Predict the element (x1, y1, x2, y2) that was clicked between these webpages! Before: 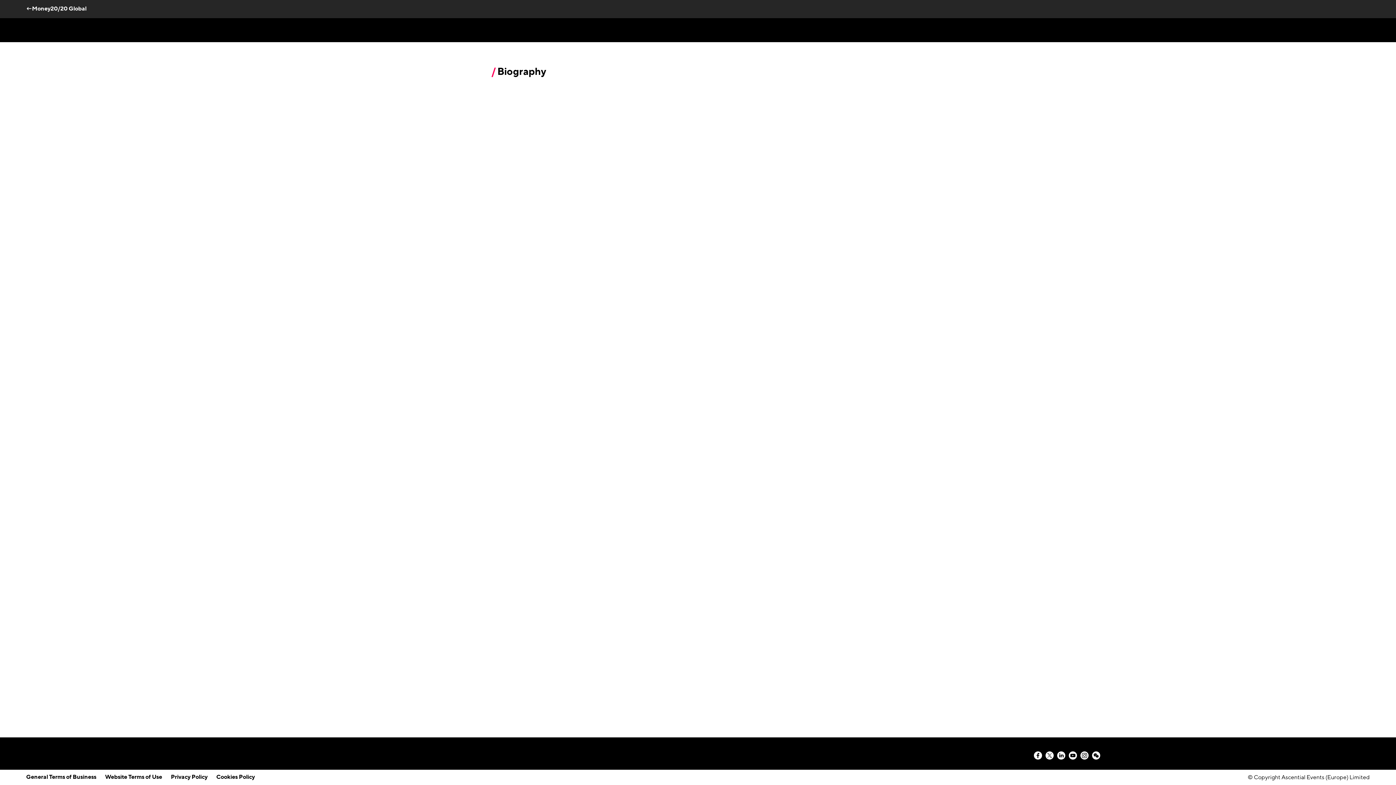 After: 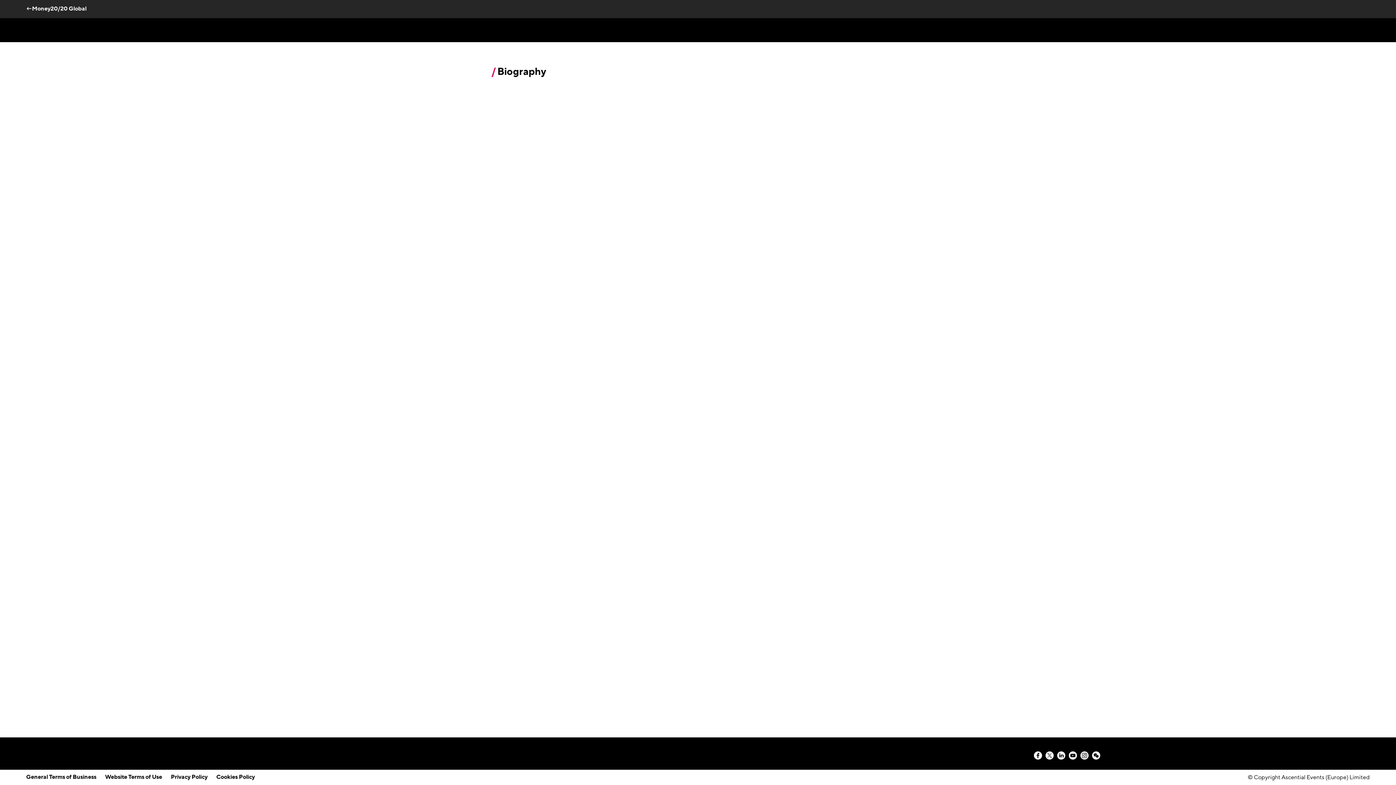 Action: bbox: (1092, 751, 1101, 760)